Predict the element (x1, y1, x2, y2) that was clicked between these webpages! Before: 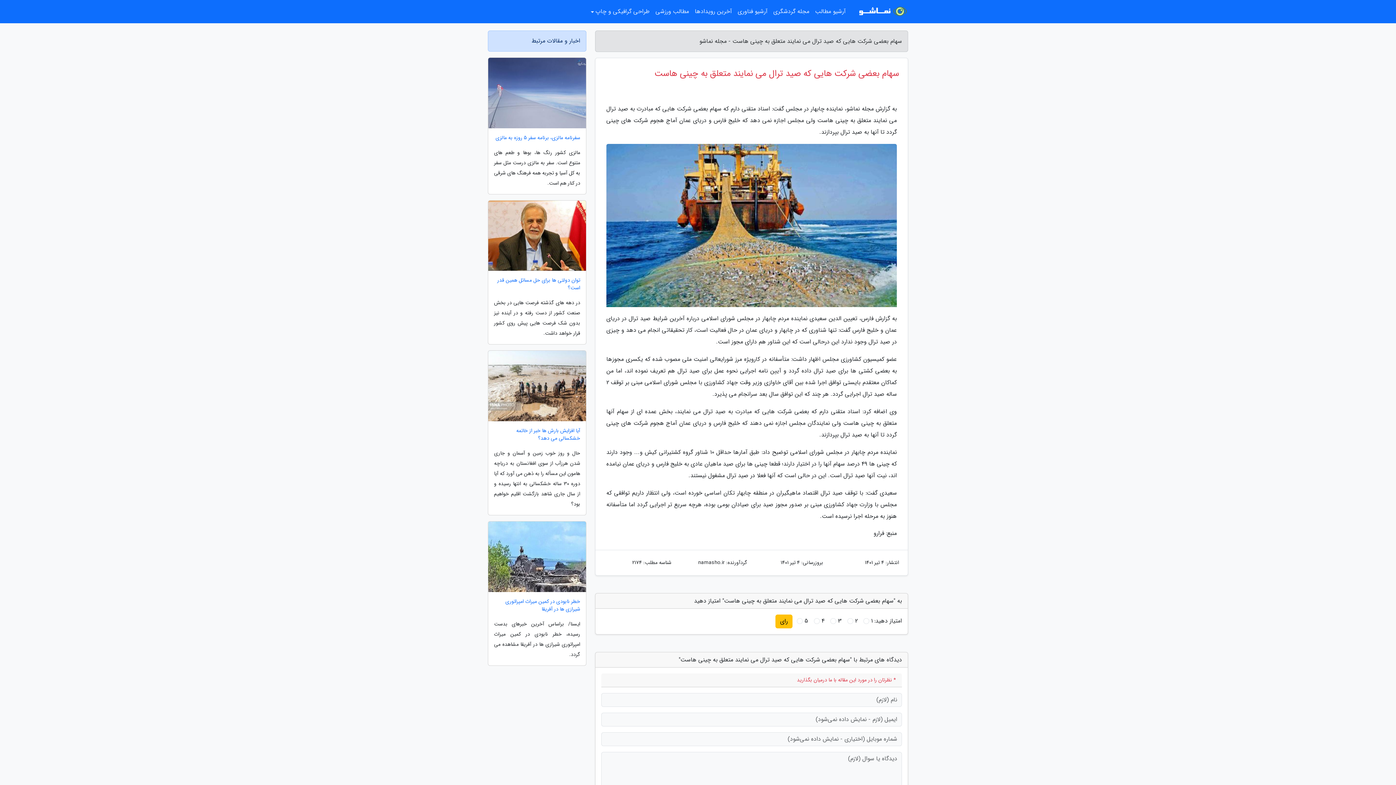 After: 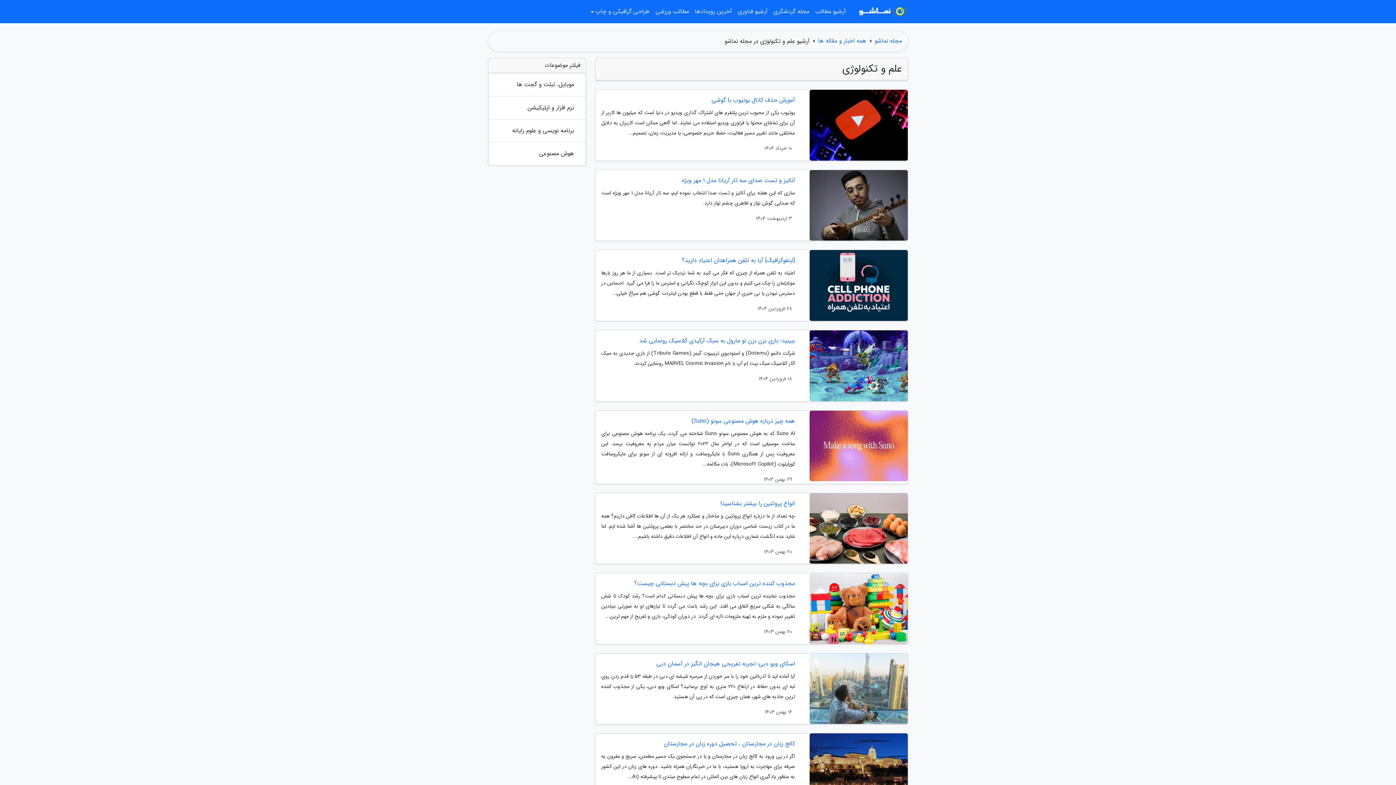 Action: label: آرشیو فناوری bbox: (734, 3, 770, 20)